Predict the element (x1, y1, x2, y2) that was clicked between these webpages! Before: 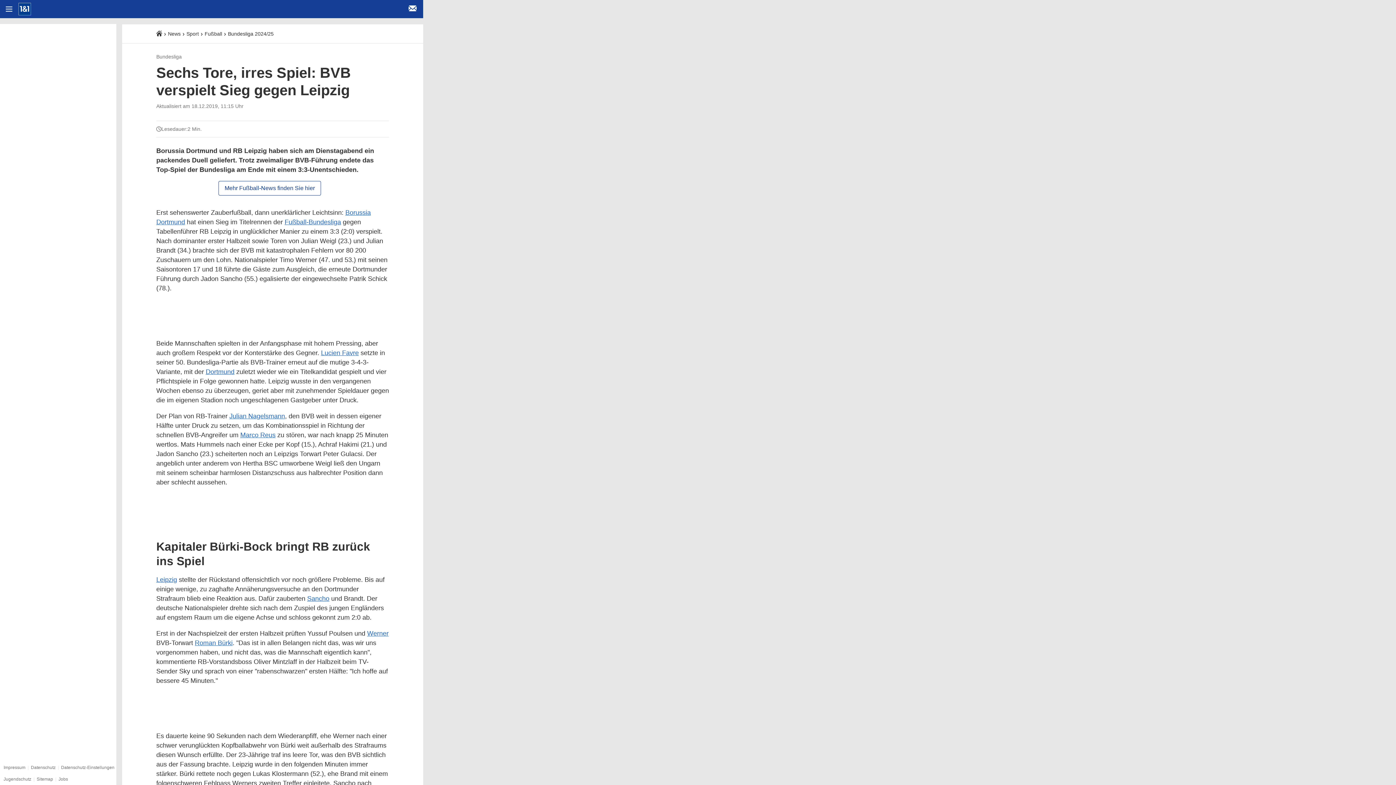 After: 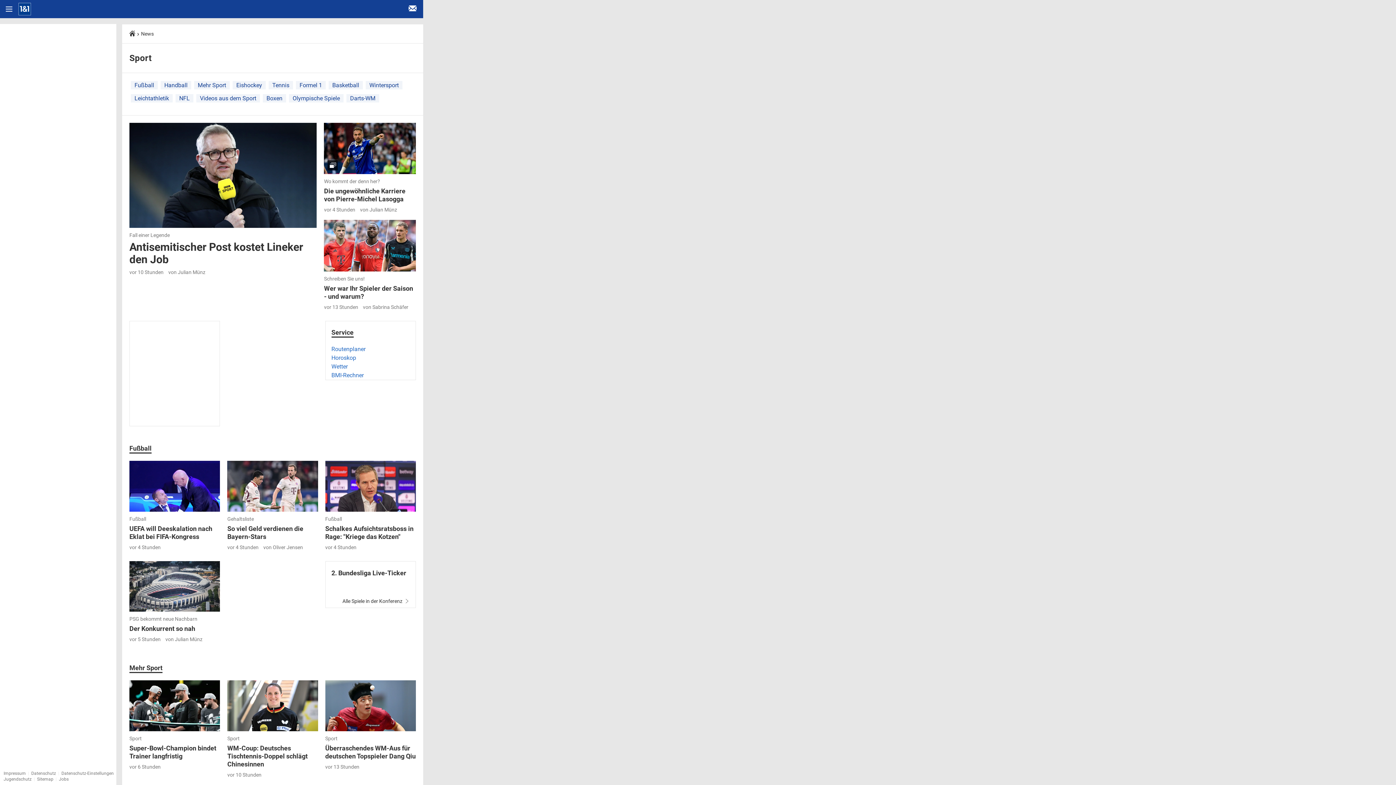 Action: label: Mehr Fußball-News finden Sie hier bbox: (218, 180, 321, 195)